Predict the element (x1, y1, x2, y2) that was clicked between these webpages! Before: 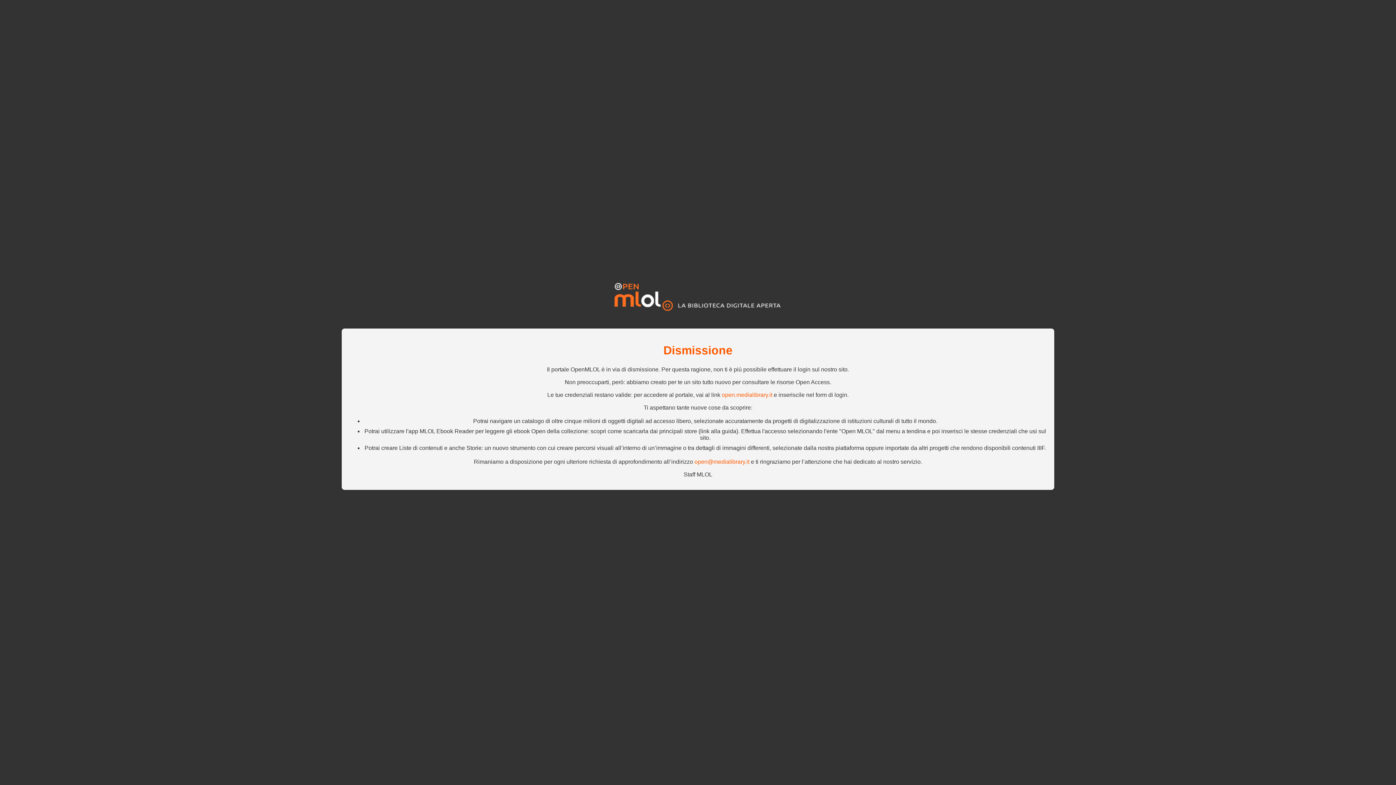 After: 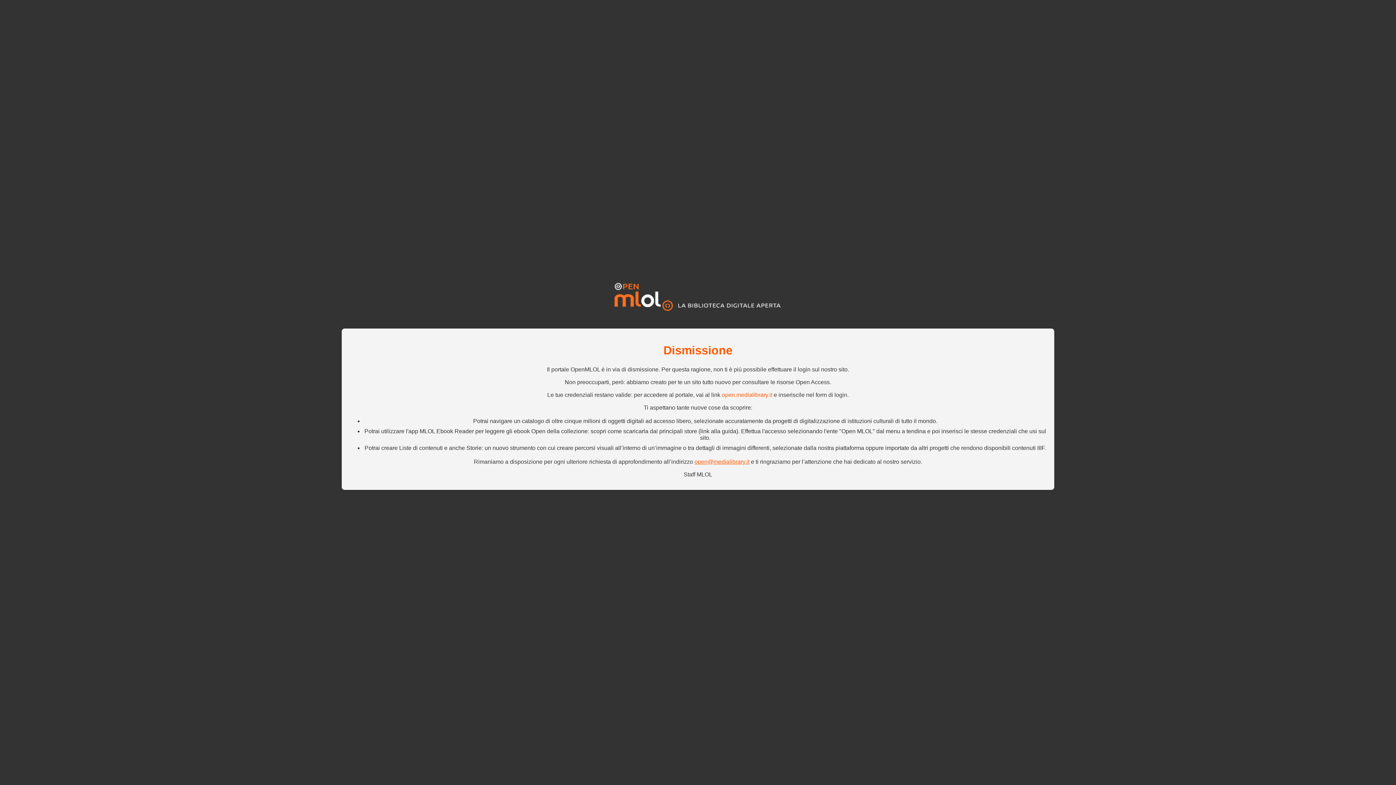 Action: label: open@medialibrary.it bbox: (694, 458, 749, 465)